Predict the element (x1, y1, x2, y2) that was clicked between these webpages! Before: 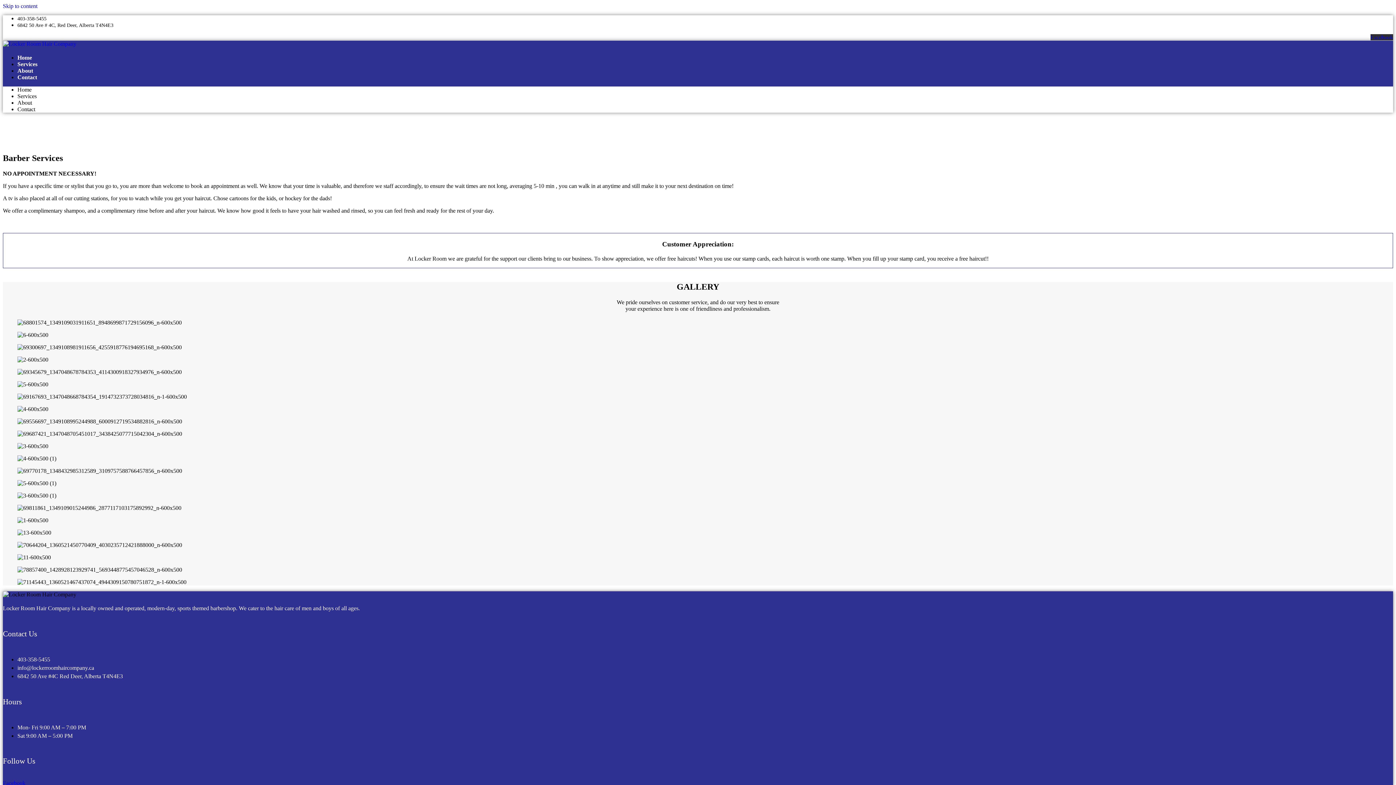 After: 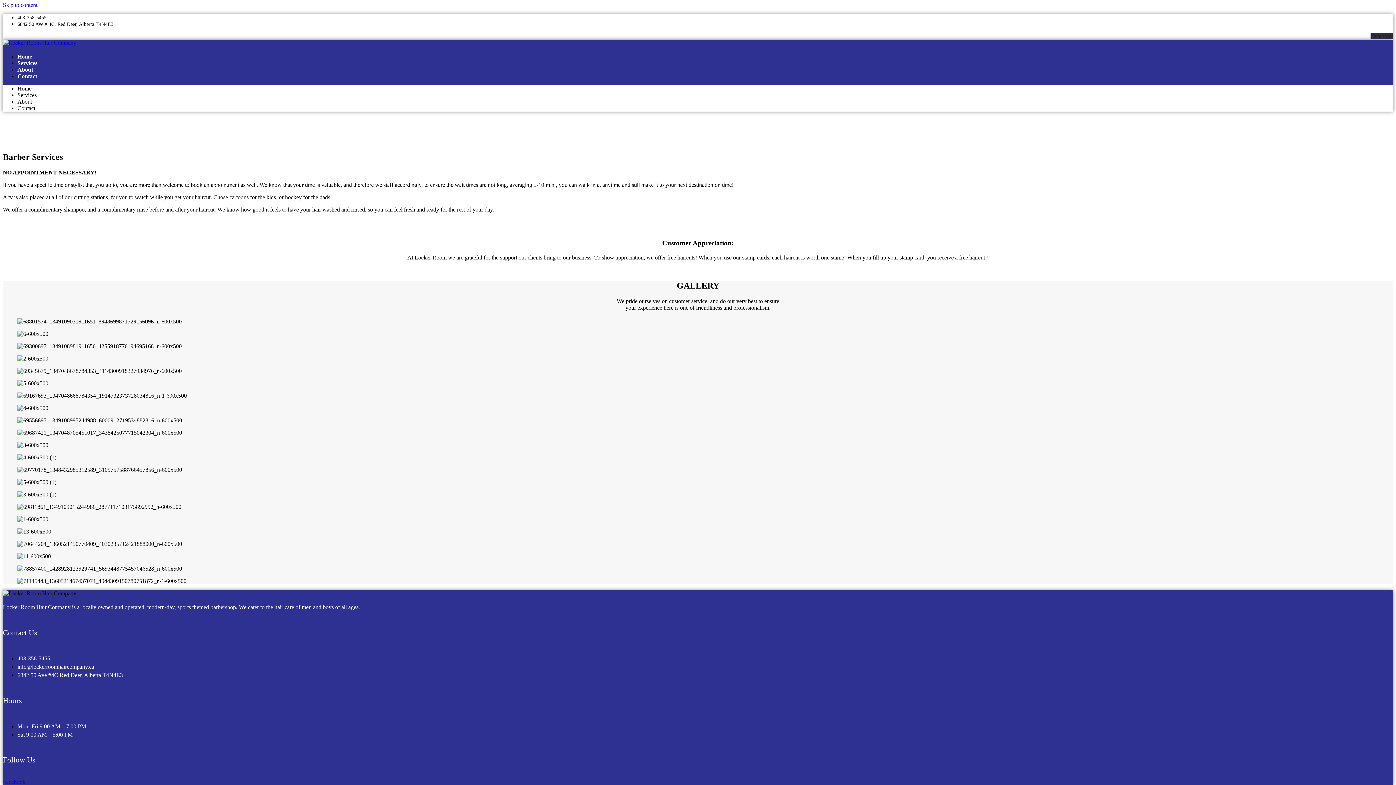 Action: label: Facebook bbox: (2, 780, 25, 786)